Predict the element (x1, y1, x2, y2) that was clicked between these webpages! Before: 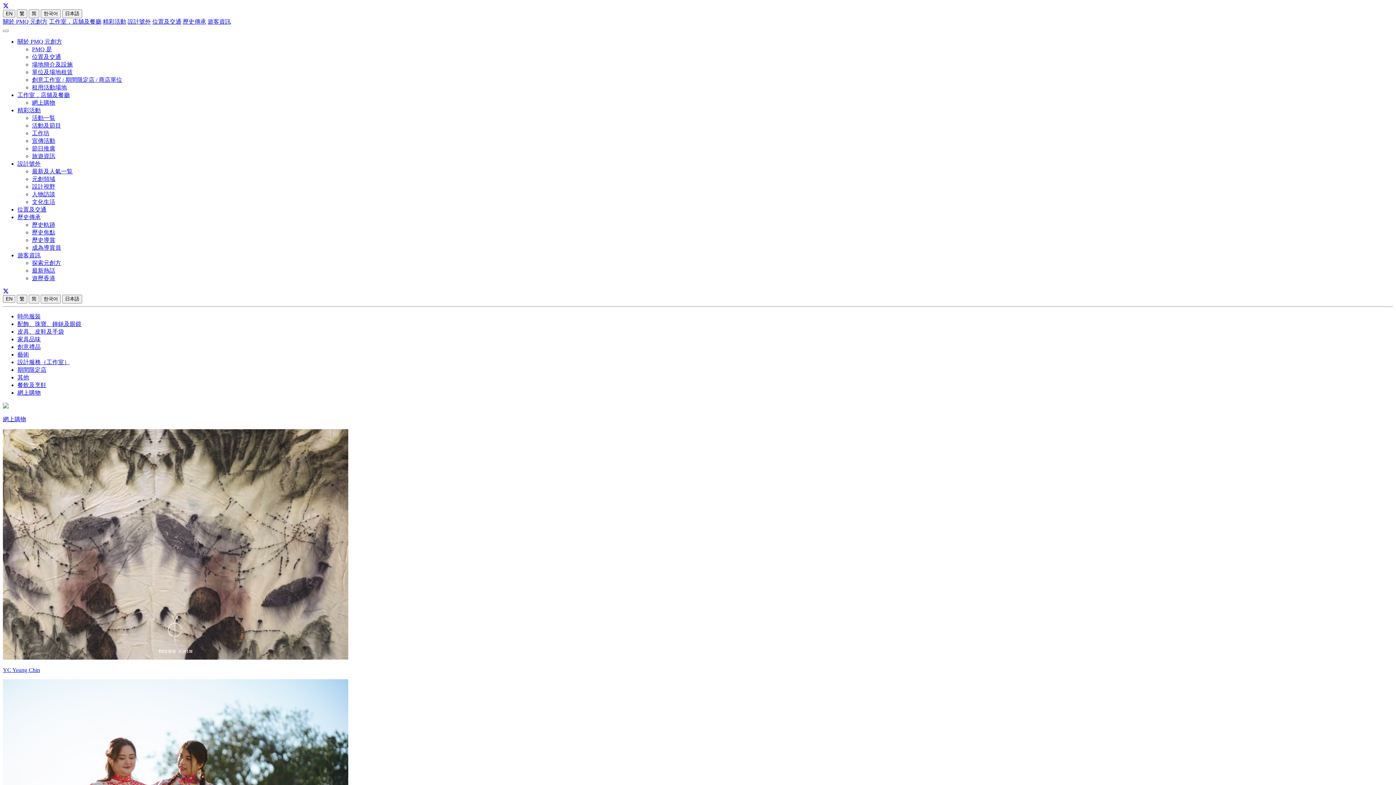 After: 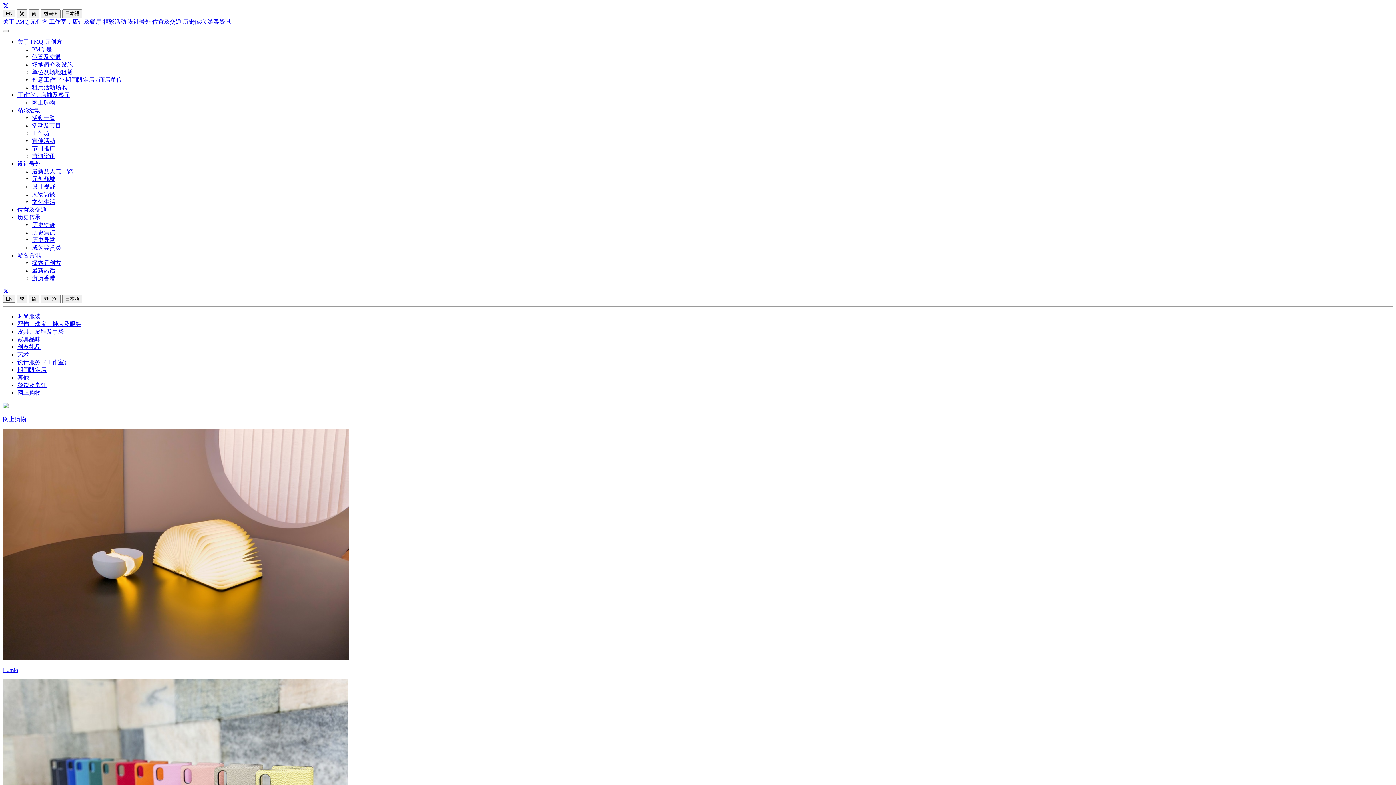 Action: label: 简 bbox: (28, 294, 39, 303)